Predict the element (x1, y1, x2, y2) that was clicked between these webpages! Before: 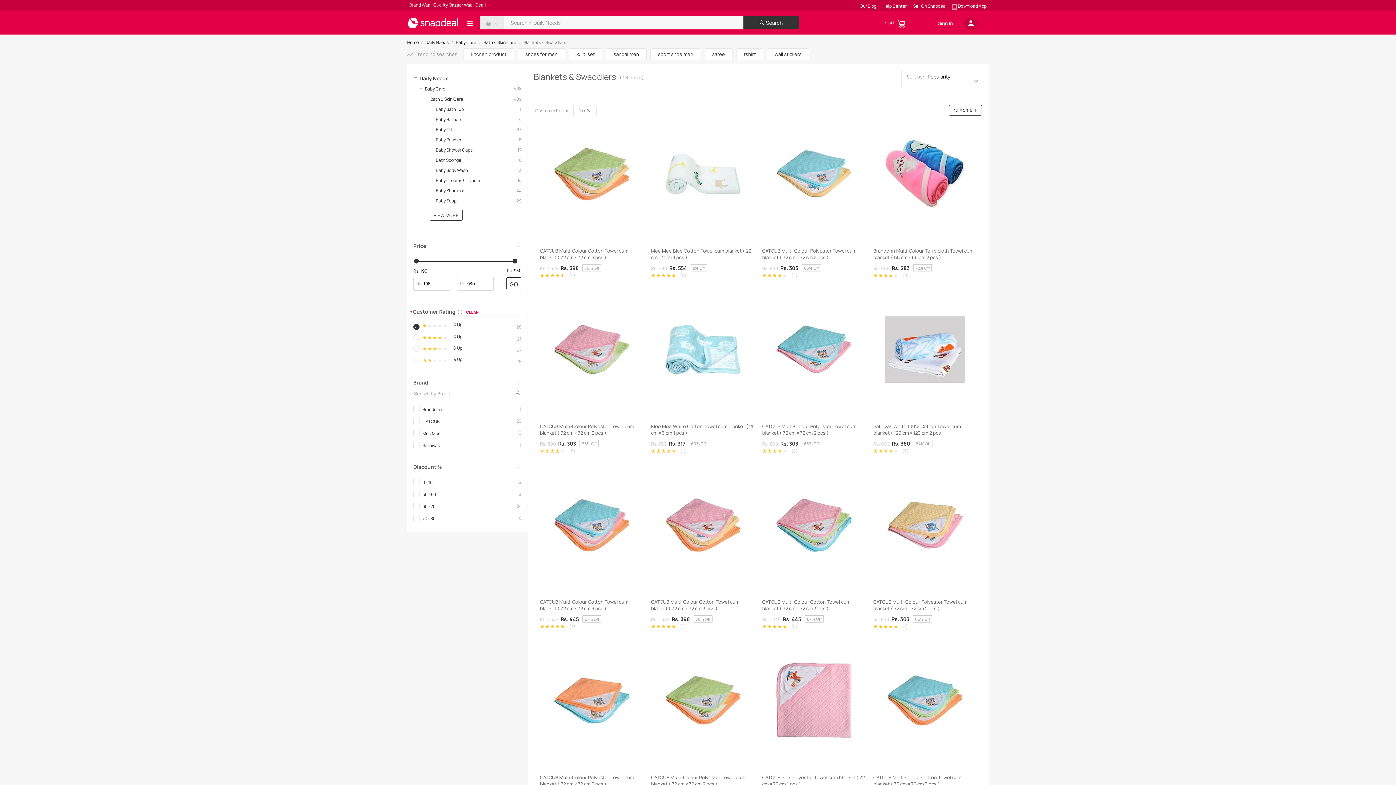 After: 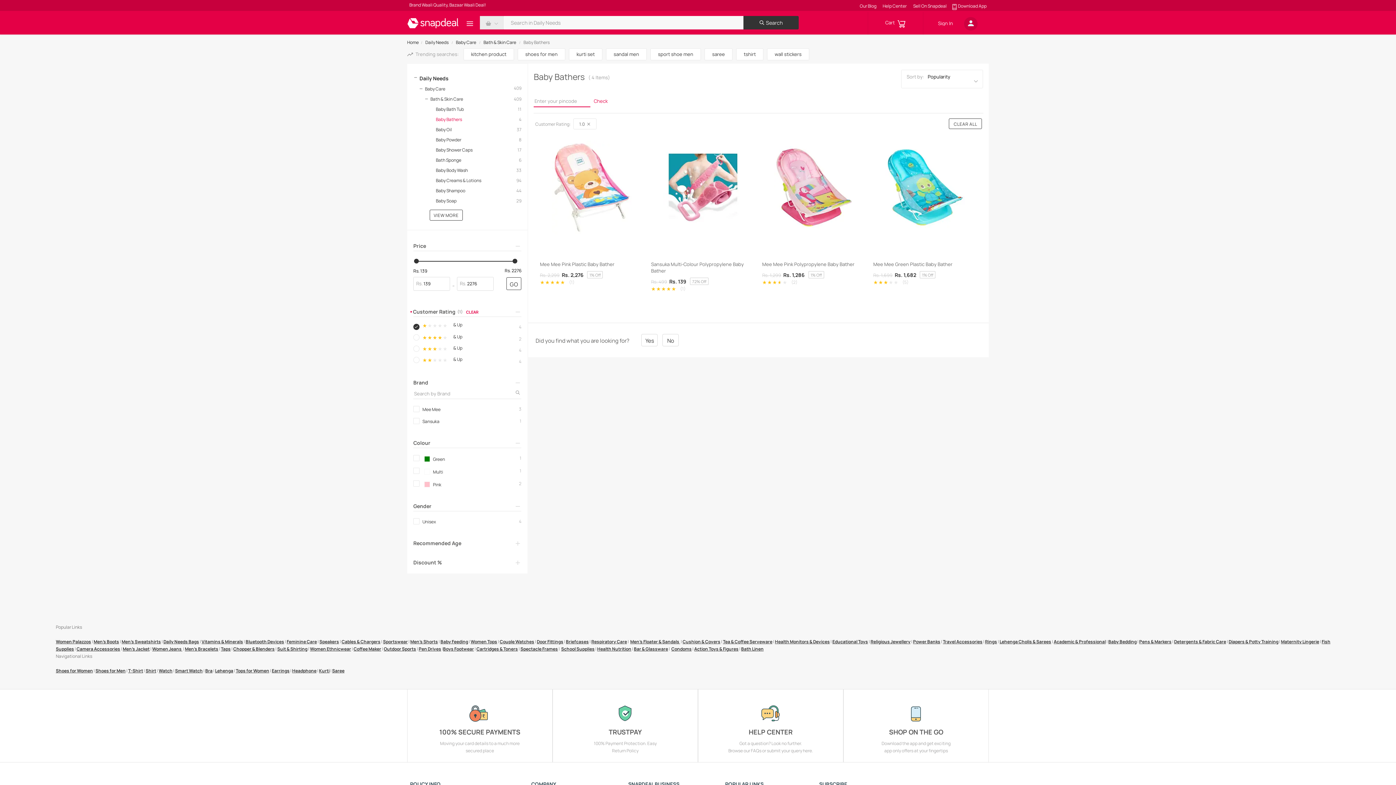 Action: bbox: (429, 116, 521, 122) label: Baby Bathers
4